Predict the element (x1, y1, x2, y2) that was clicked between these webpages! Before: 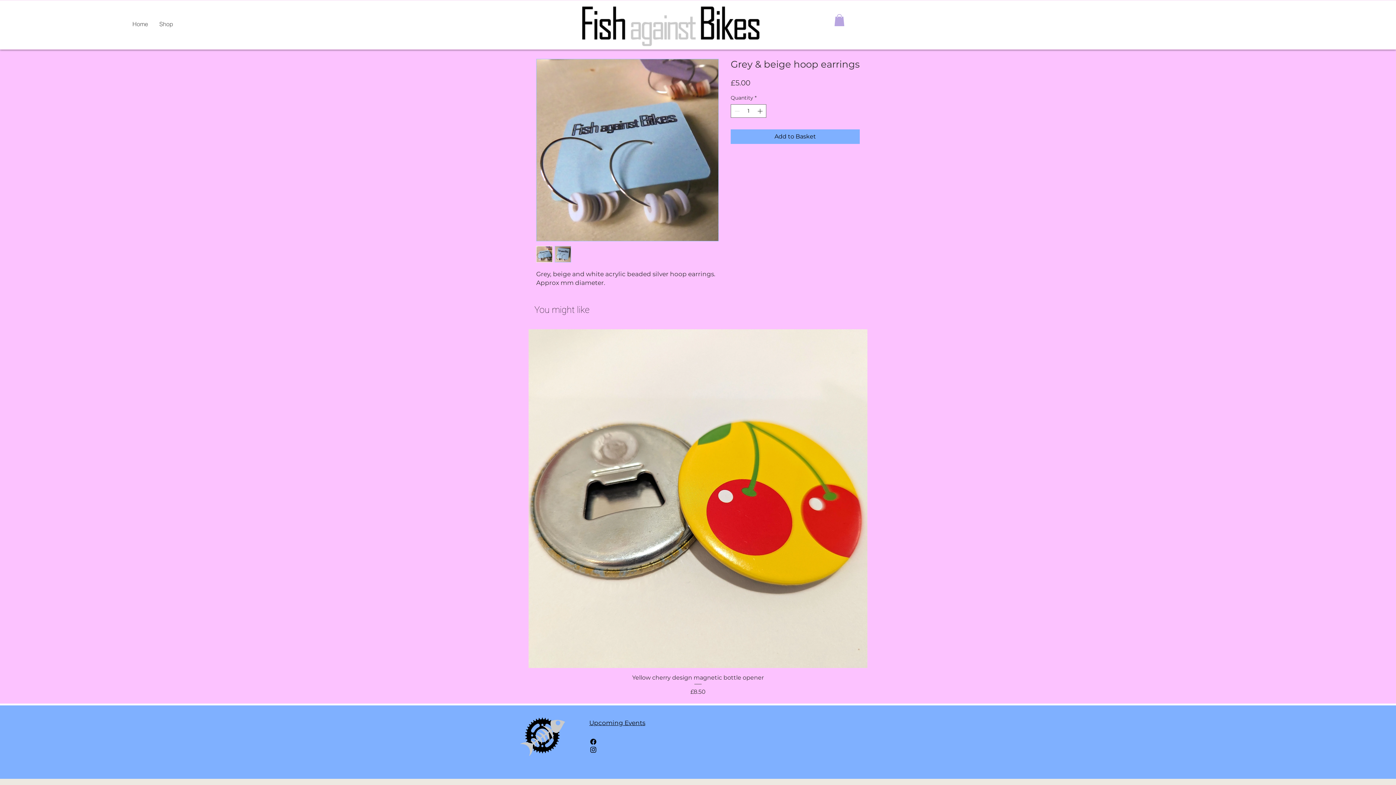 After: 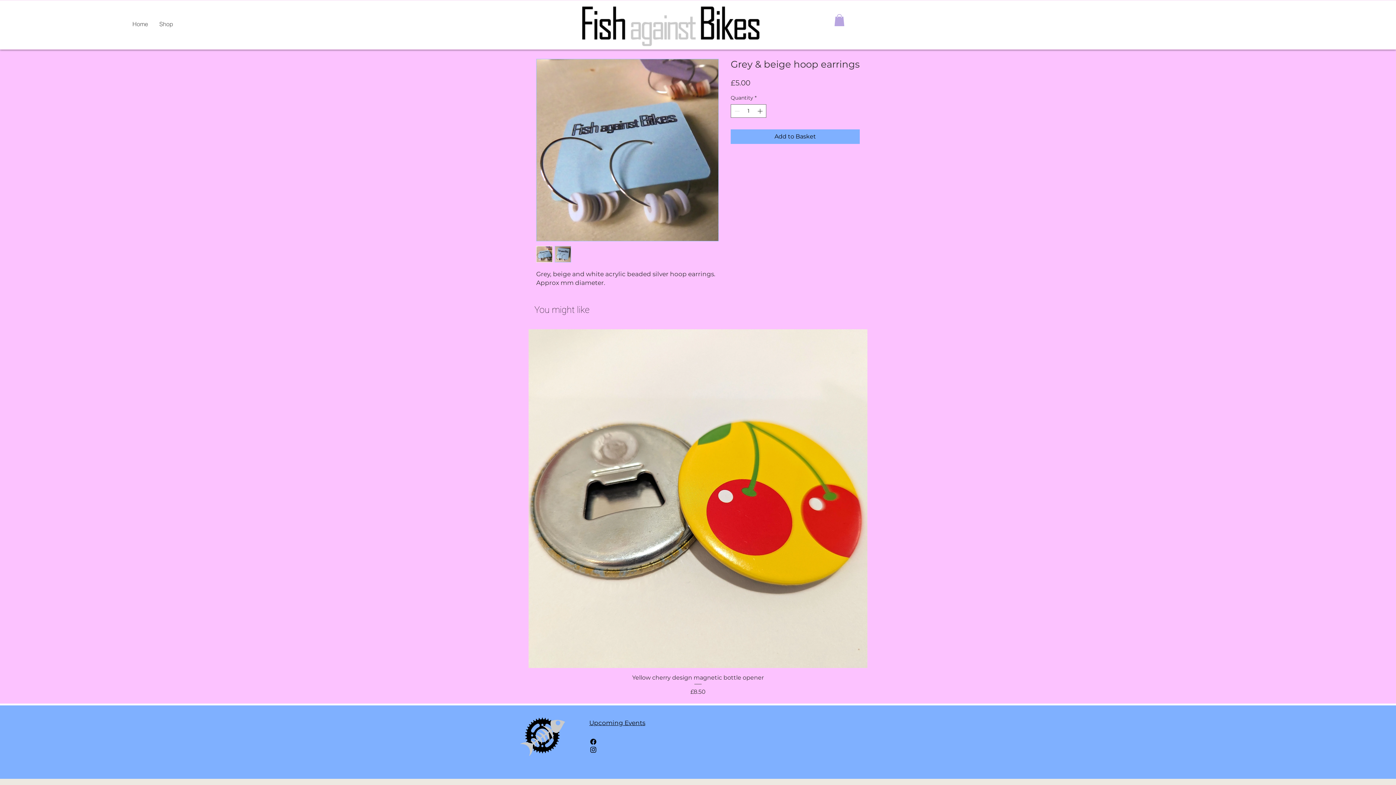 Action: label: Black Instagram Icon bbox: (589, 746, 597, 754)